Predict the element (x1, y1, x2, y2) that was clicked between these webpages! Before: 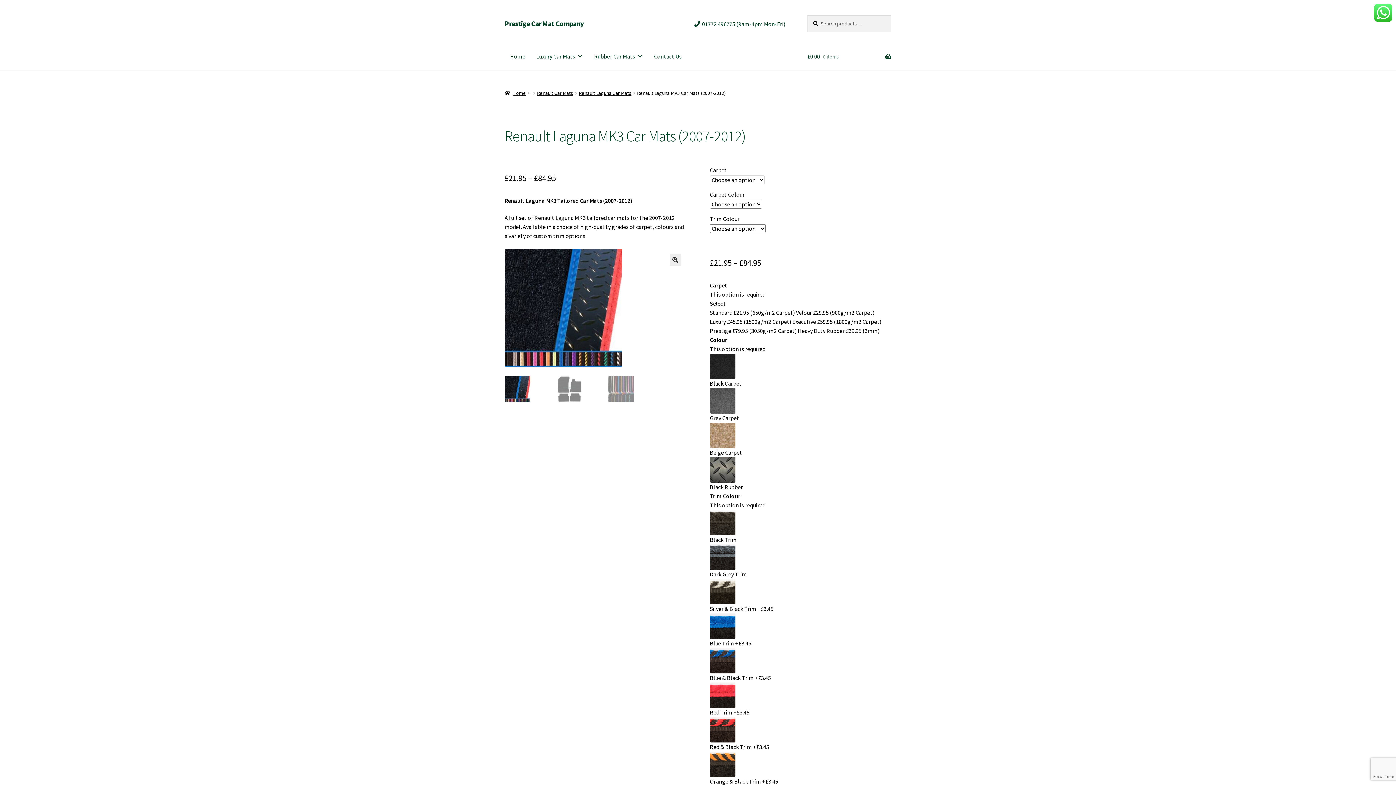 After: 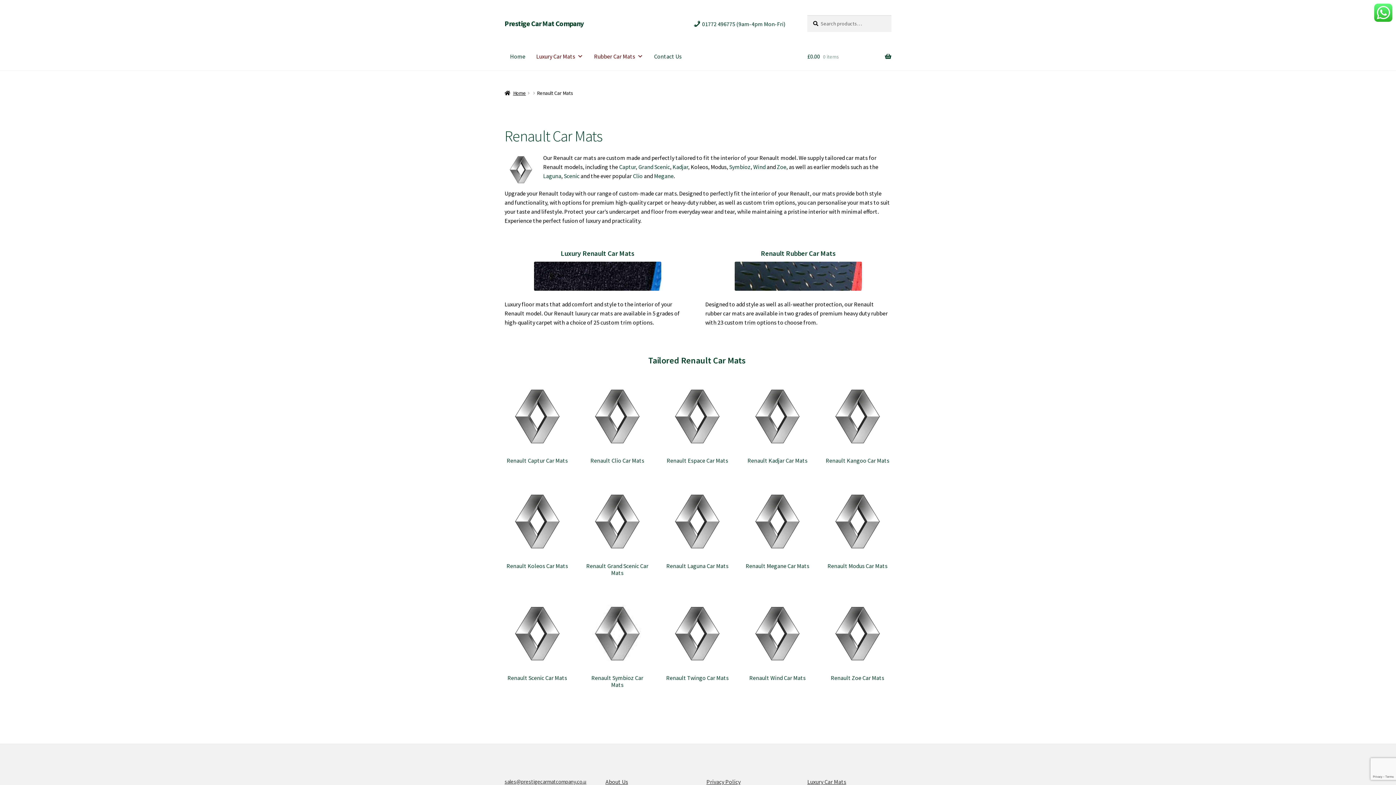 Action: label: Renault Car Mats bbox: (537, 89, 573, 96)